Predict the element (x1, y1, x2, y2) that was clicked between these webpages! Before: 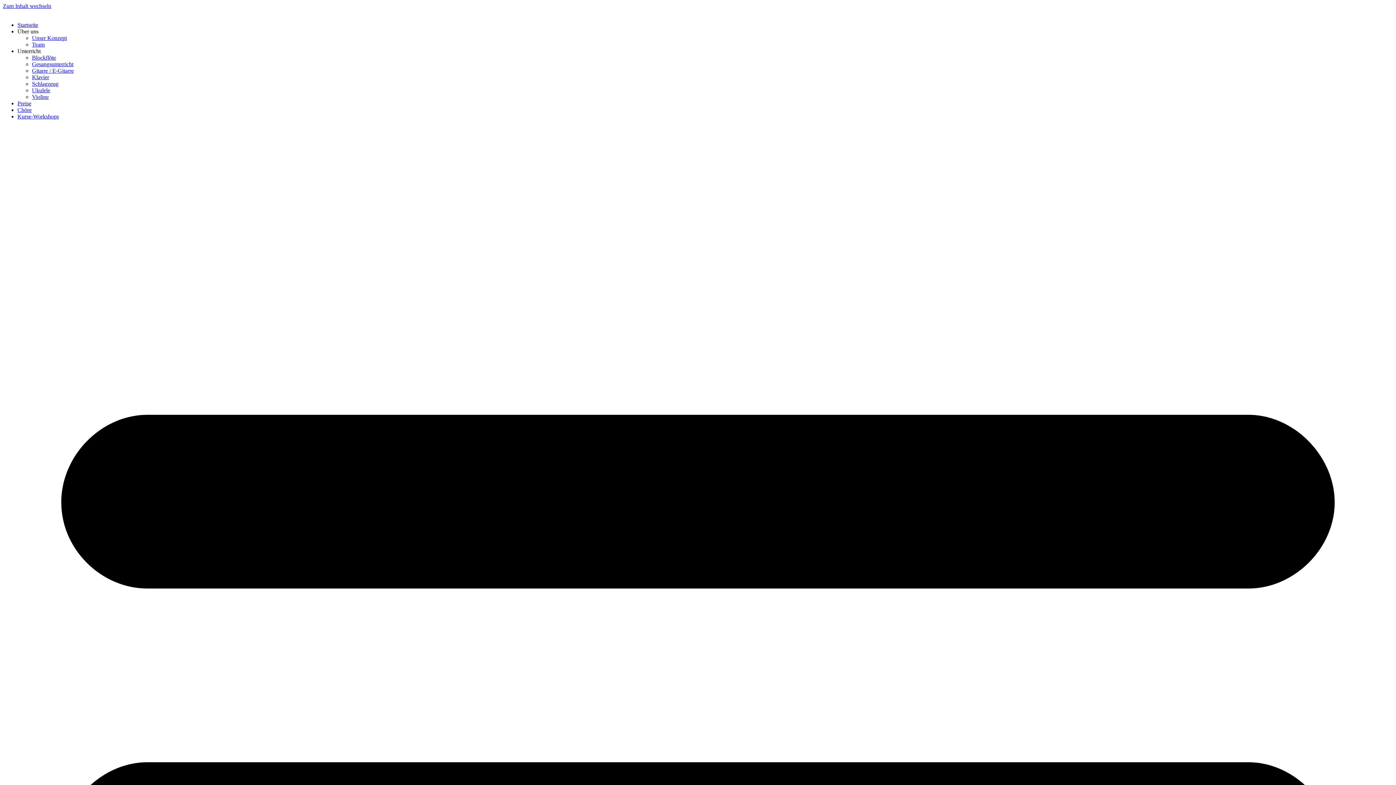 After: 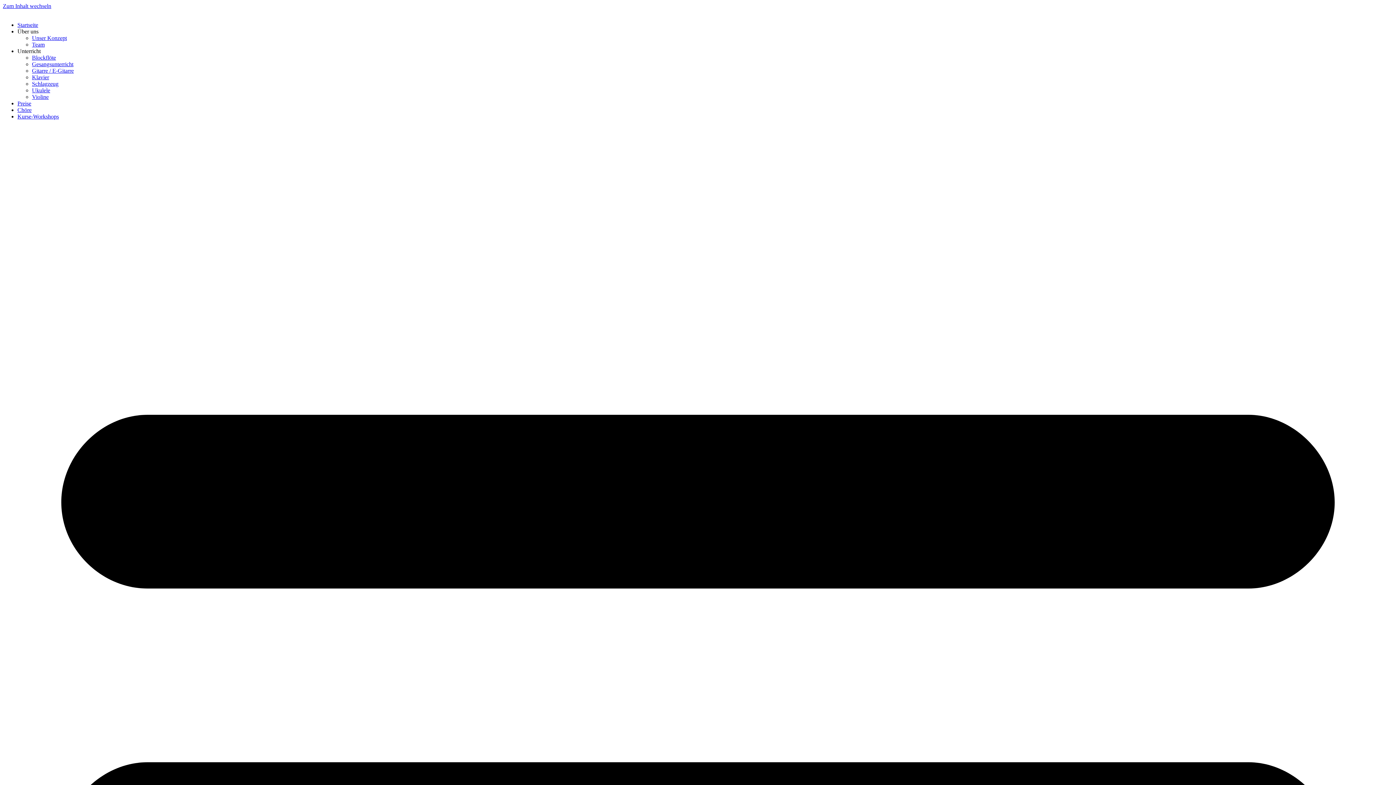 Action: bbox: (17, 113, 58, 119) label: Kurse-Workshops